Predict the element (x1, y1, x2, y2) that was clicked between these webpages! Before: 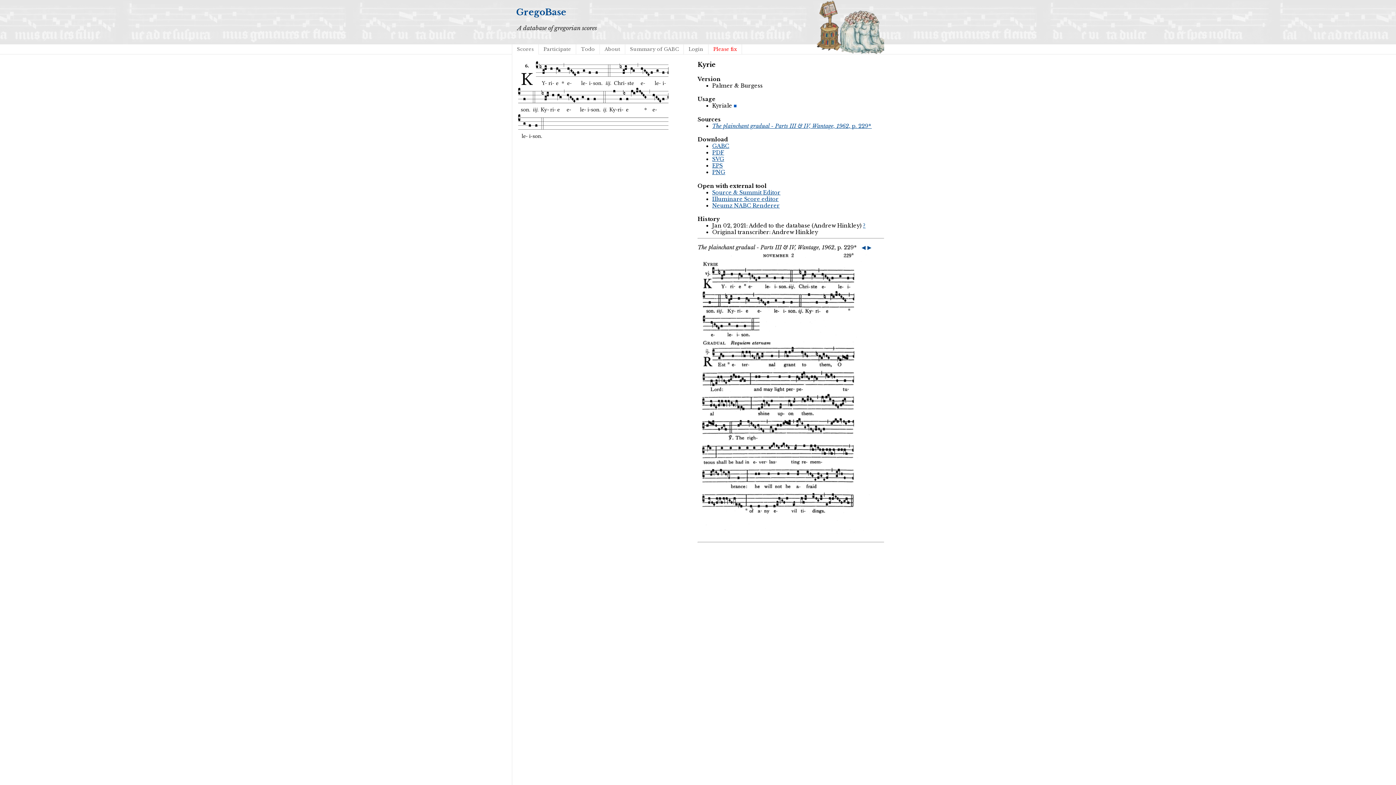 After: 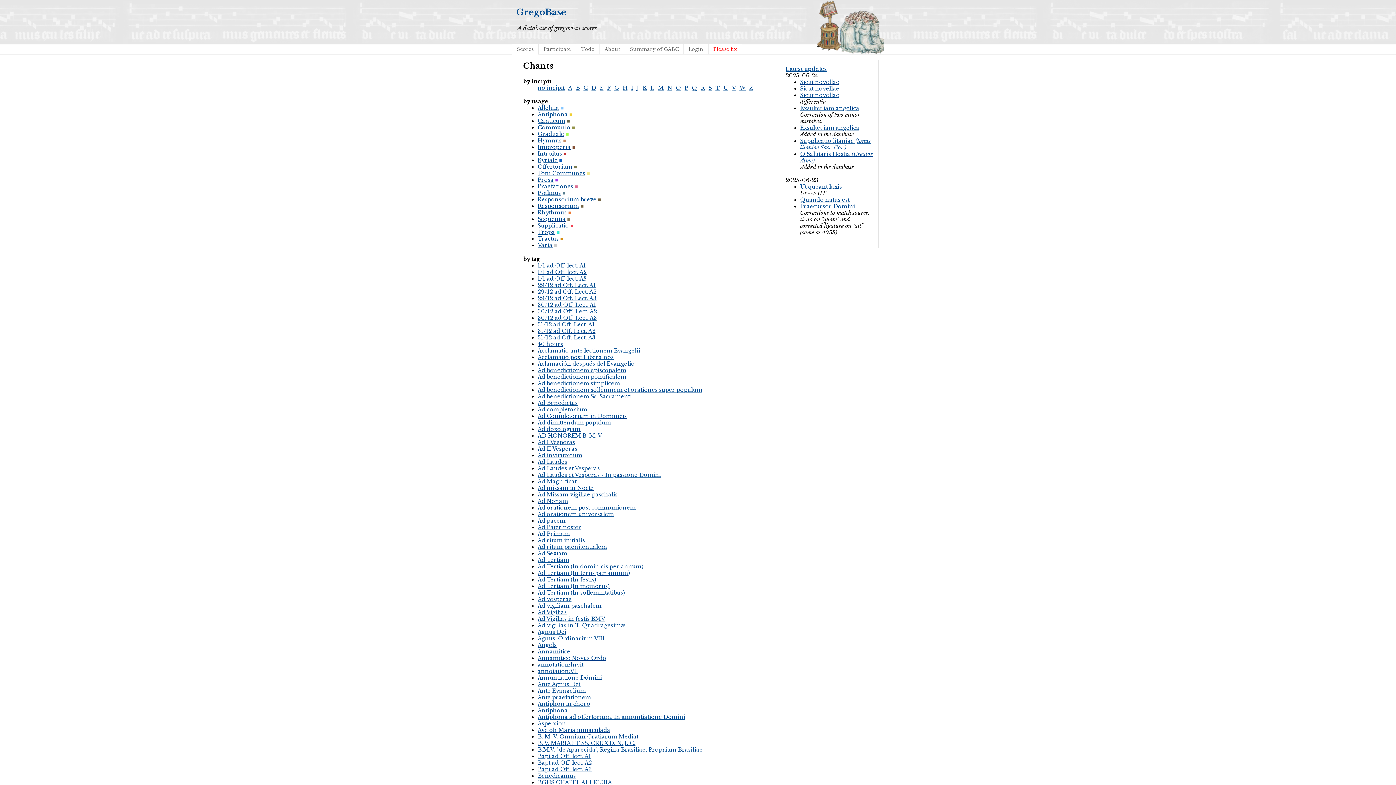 Action: bbox: (512, 44, 538, 54) label: Scores